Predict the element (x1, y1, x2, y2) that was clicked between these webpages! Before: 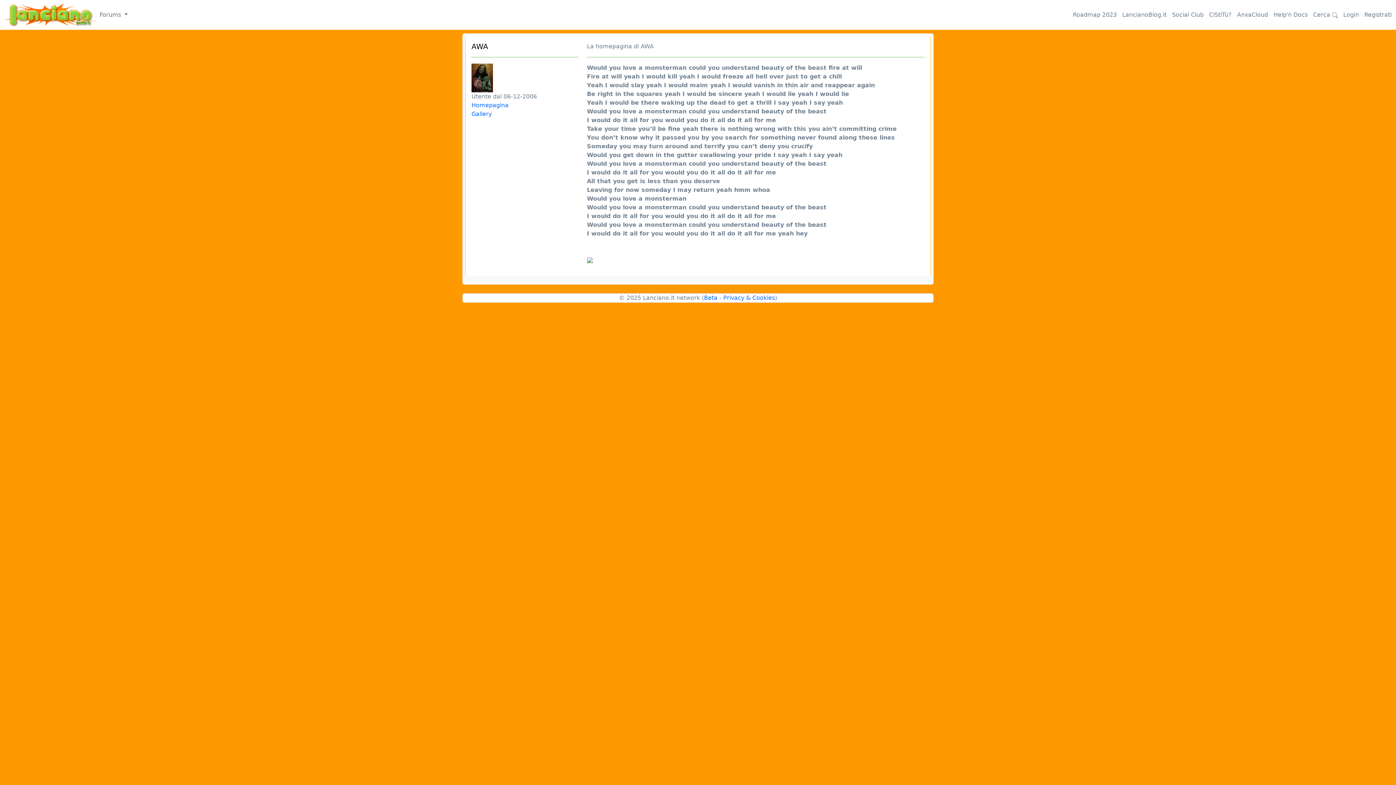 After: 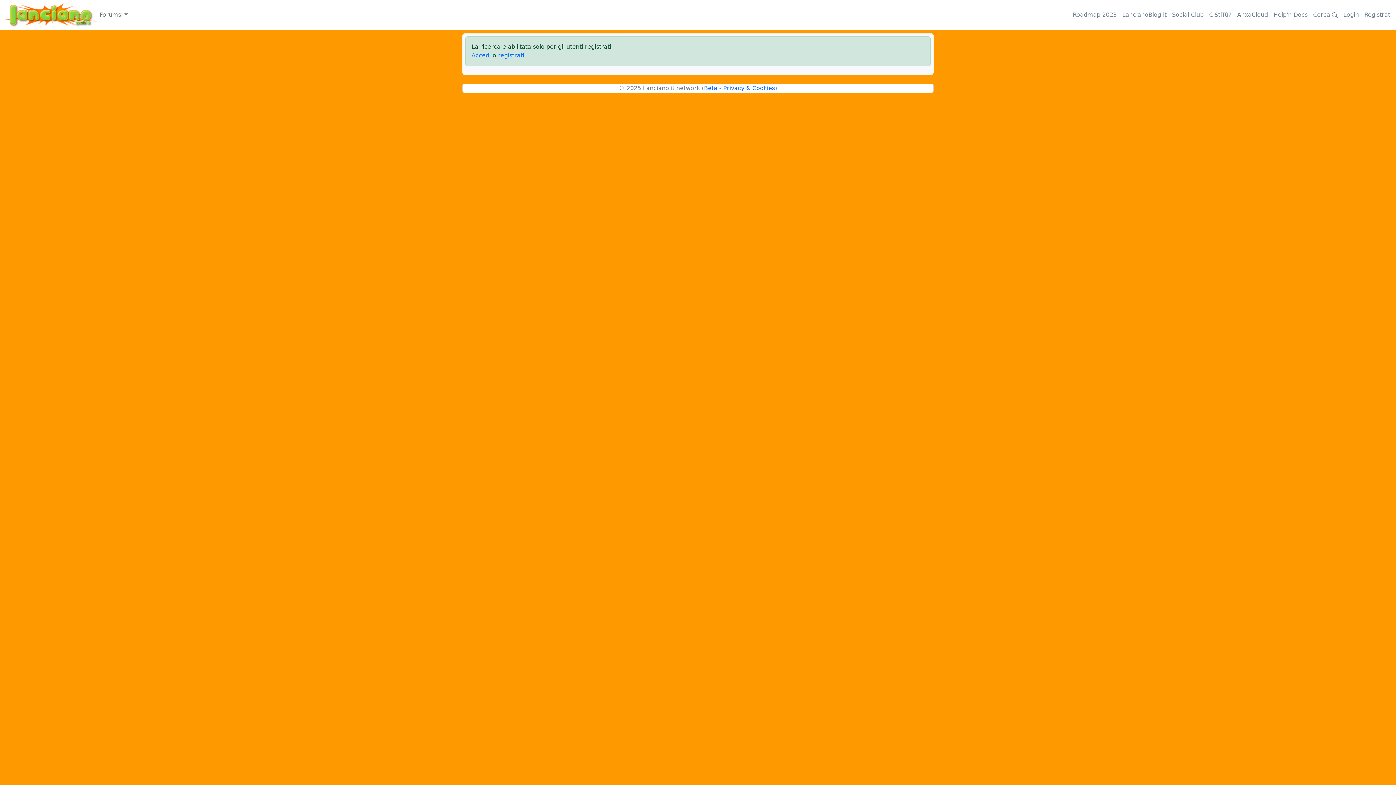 Action: bbox: (1313, 10, 1338, 19) label: Cerca 